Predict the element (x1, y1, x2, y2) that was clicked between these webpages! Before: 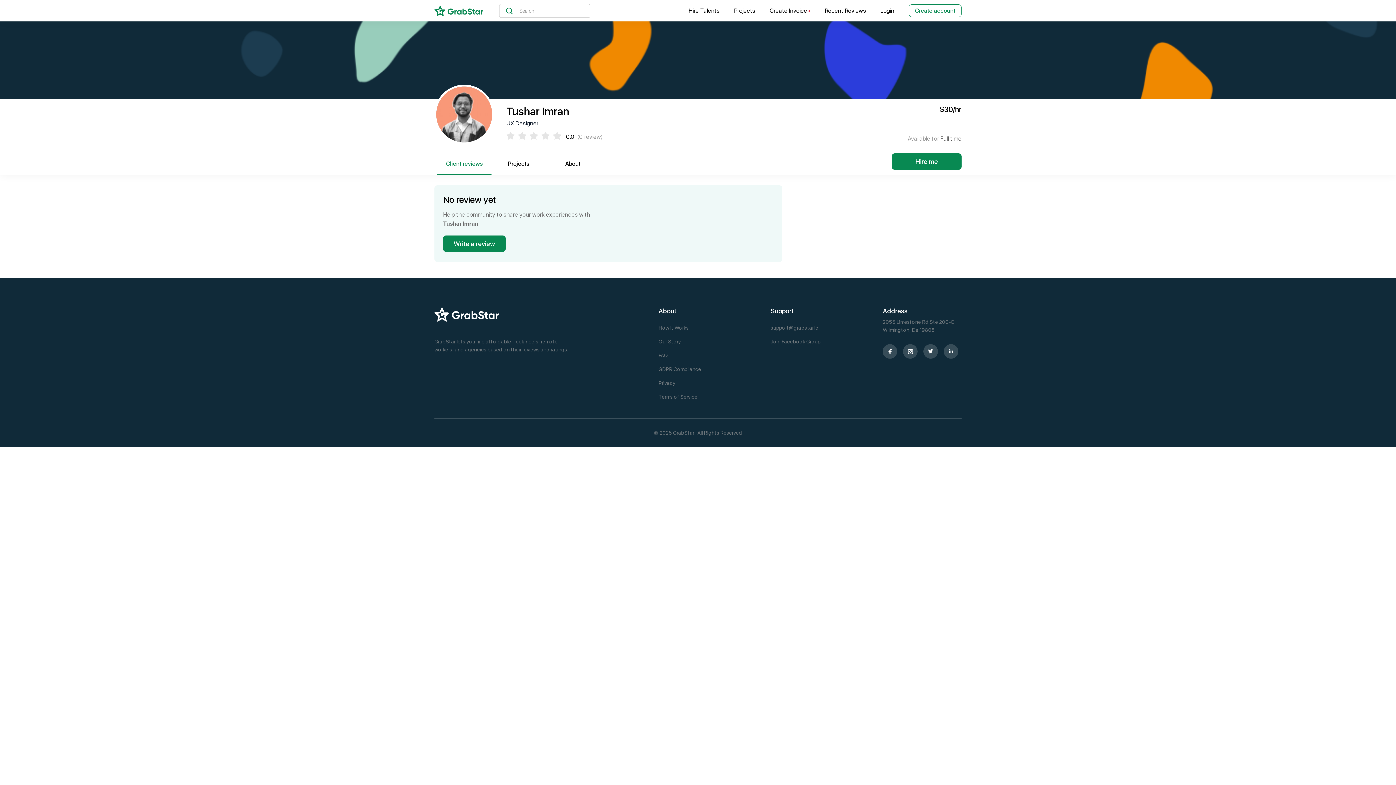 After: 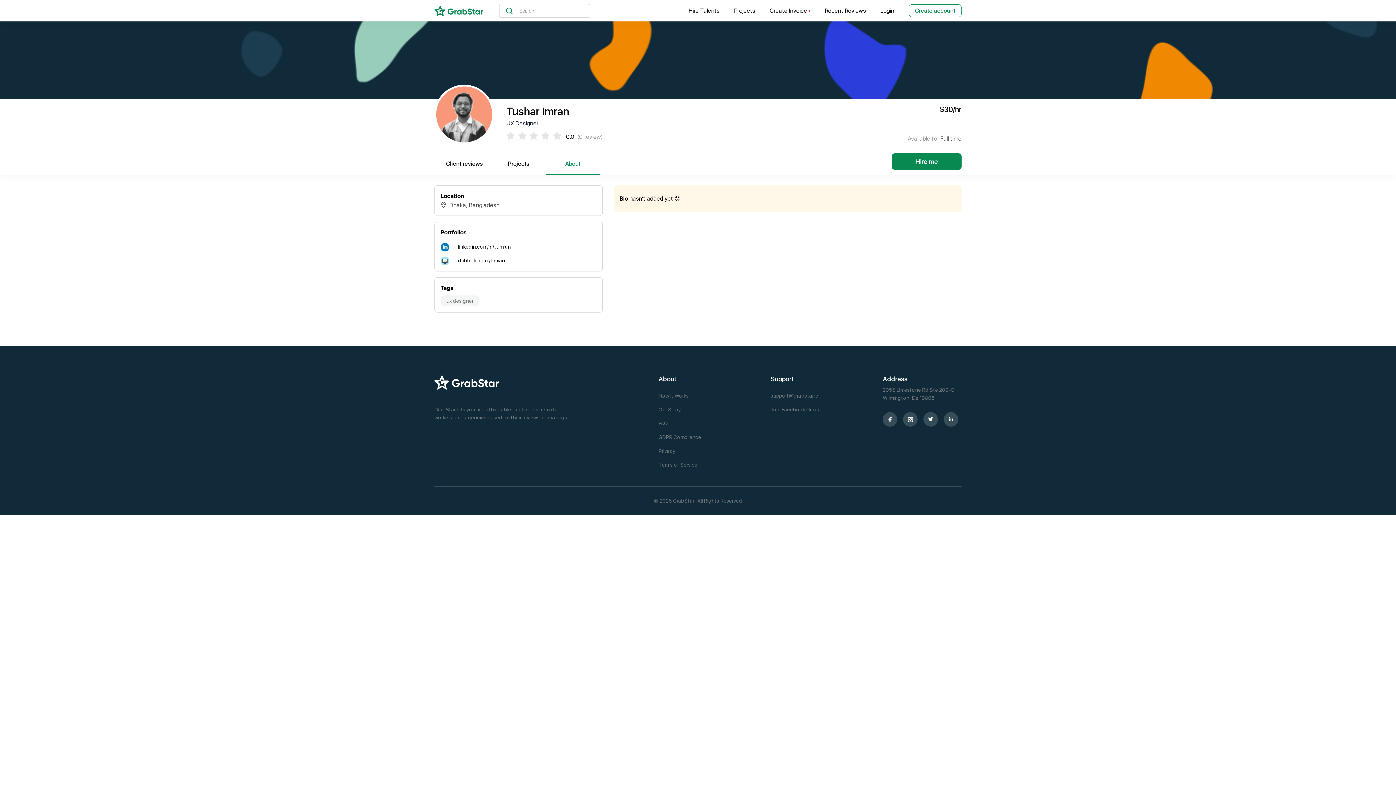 Action: label: About bbox: (545, 159, 600, 175)